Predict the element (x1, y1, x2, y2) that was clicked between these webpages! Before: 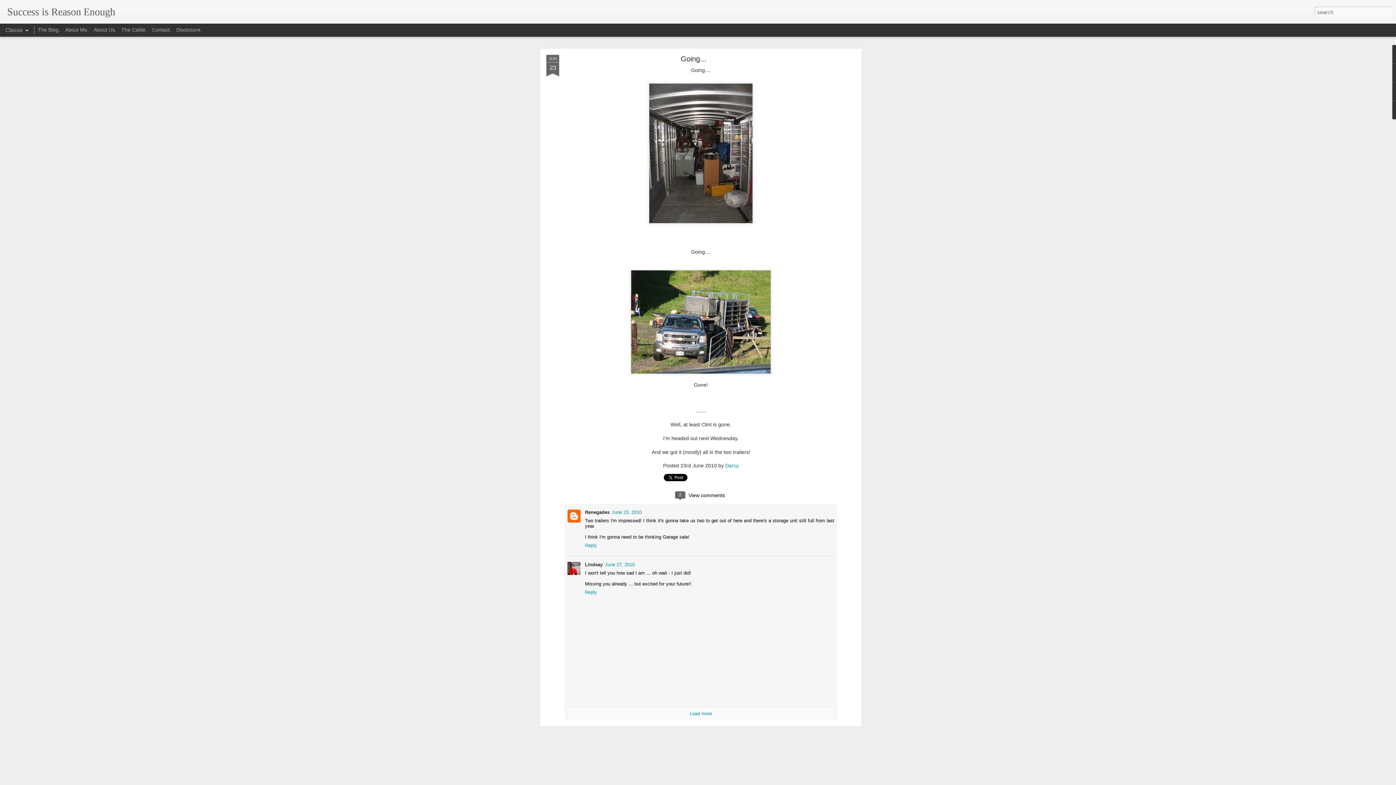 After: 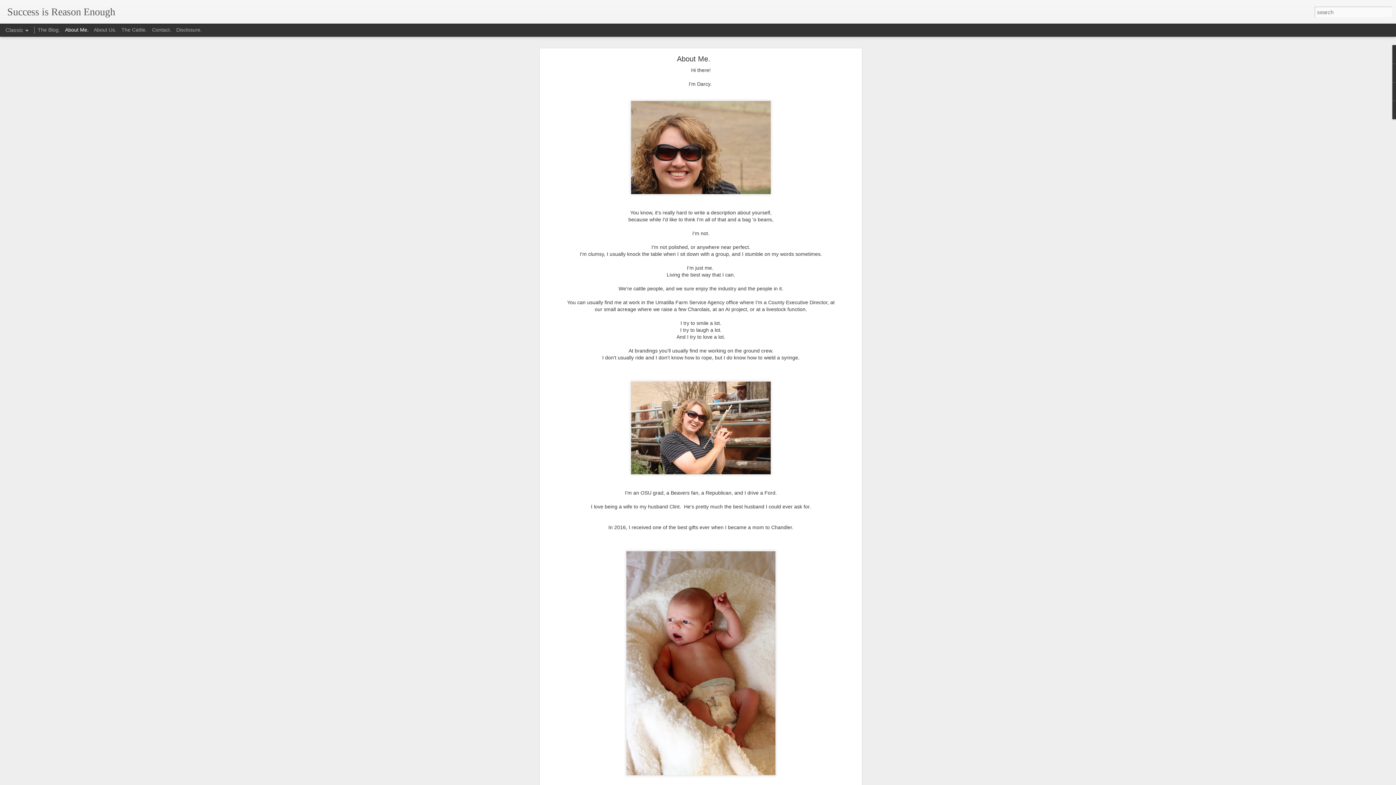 Action: label: About Me. bbox: (65, 26, 88, 32)